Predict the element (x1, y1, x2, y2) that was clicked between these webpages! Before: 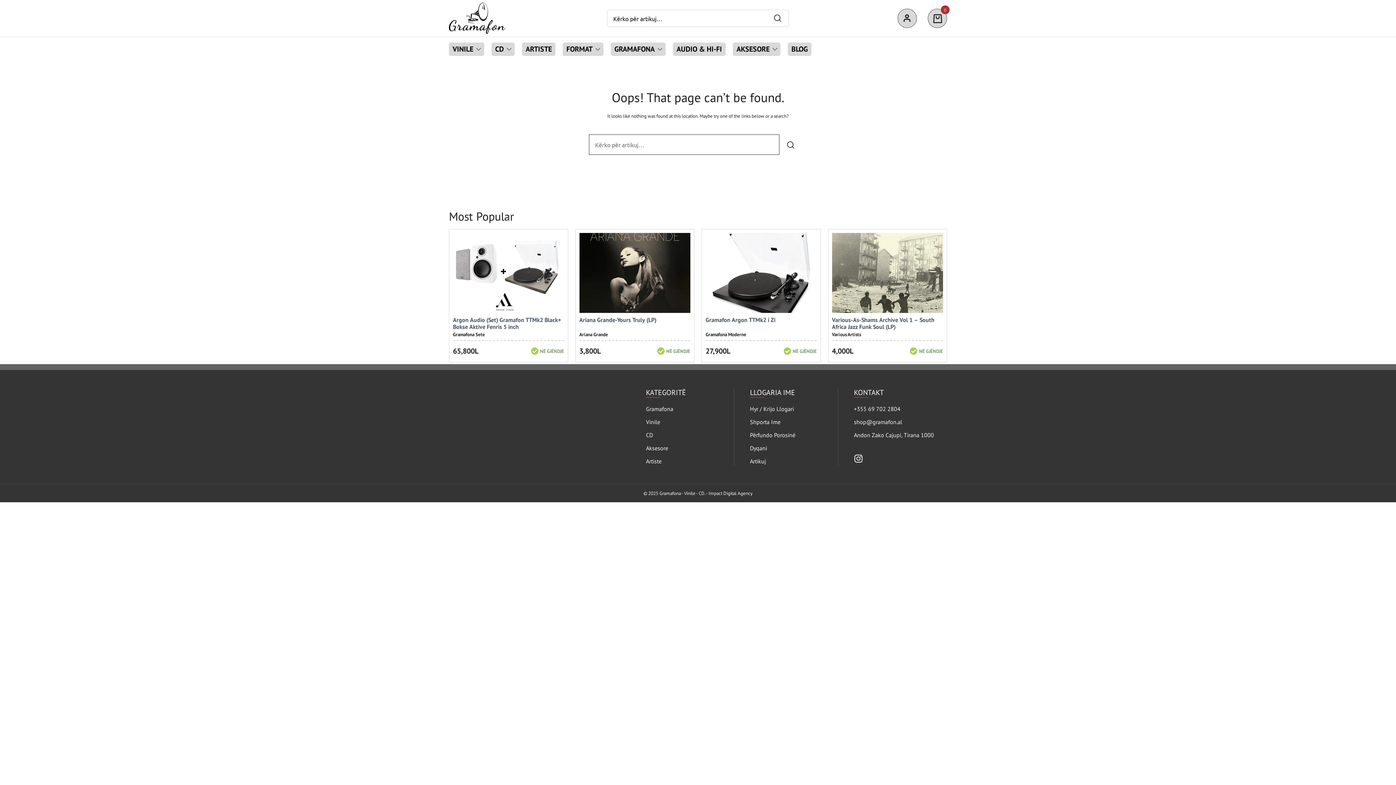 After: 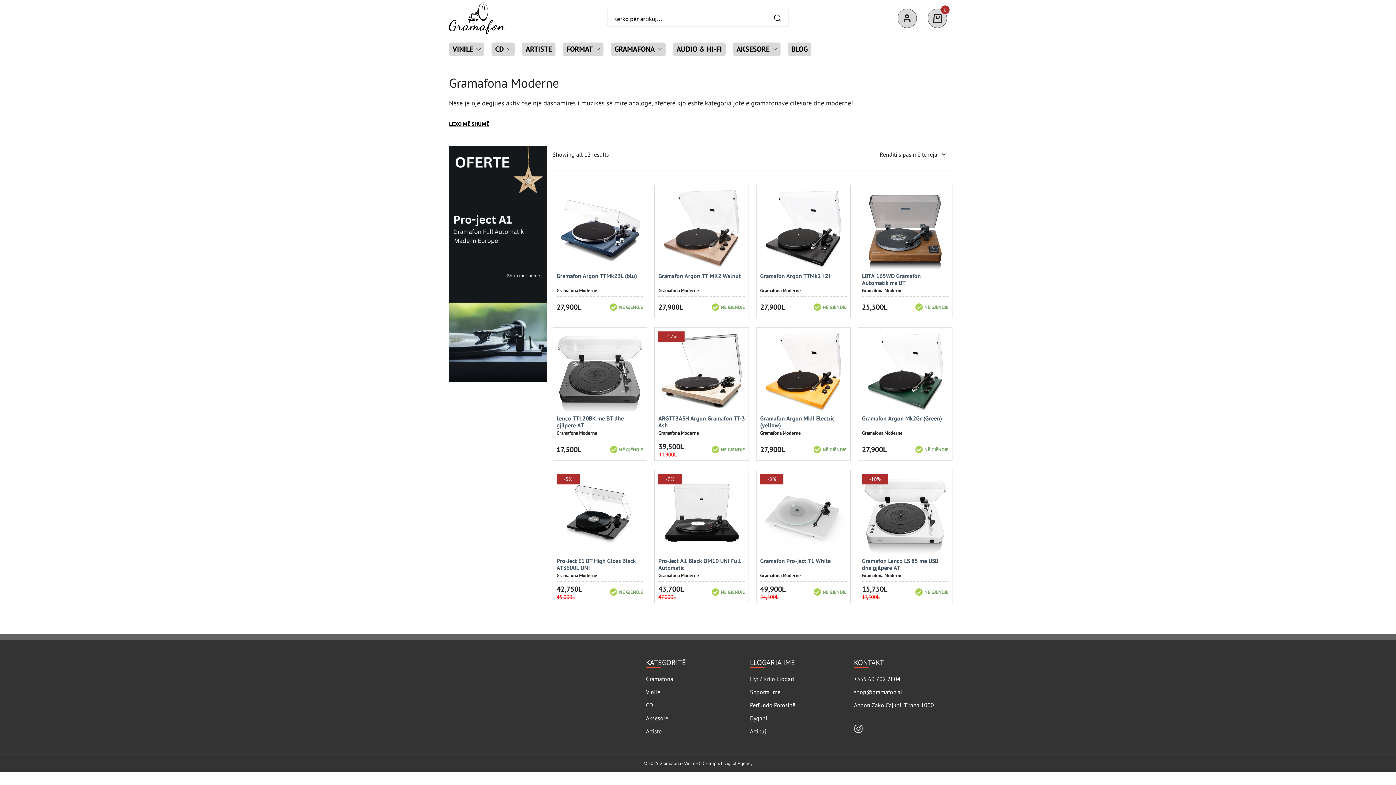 Action: label: Gramafona Moderne bbox: (705, 331, 746, 337)